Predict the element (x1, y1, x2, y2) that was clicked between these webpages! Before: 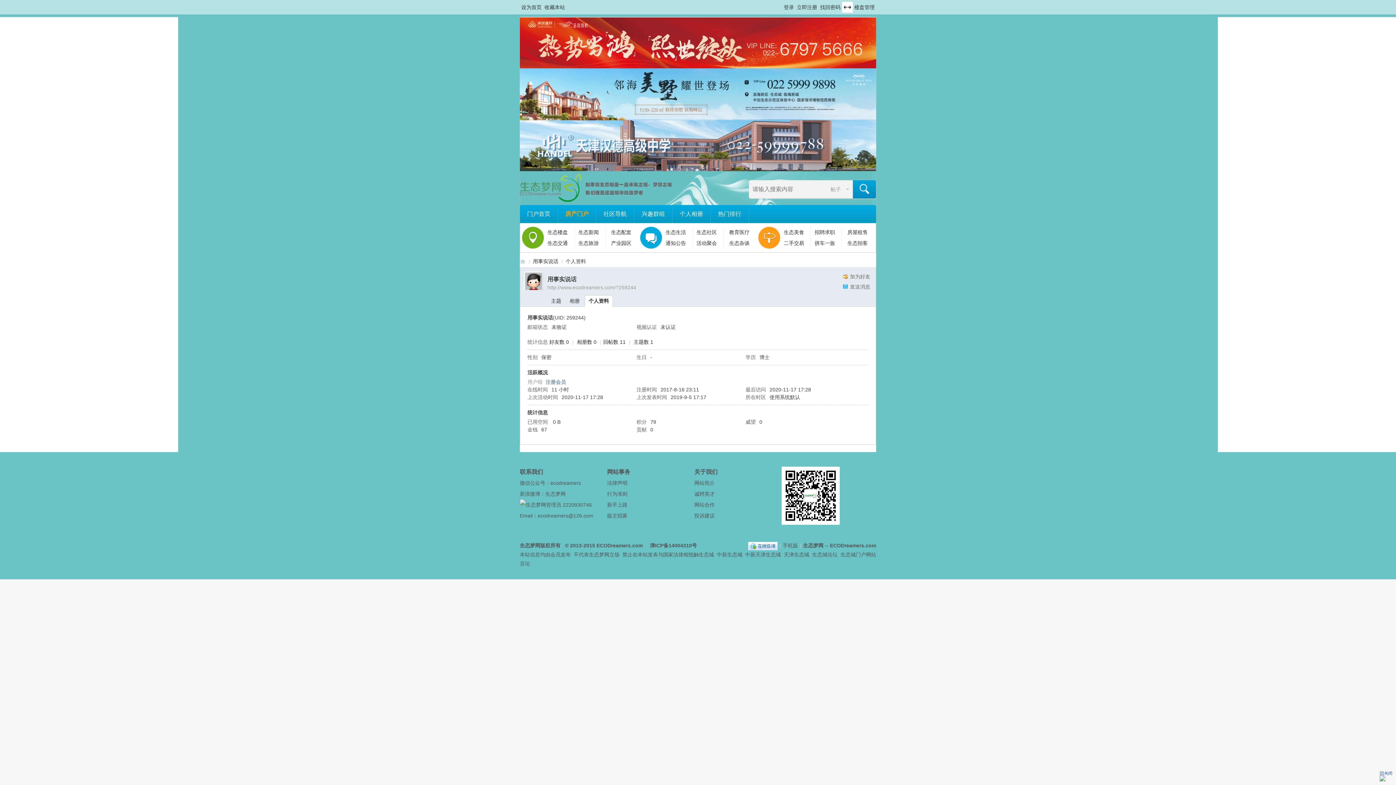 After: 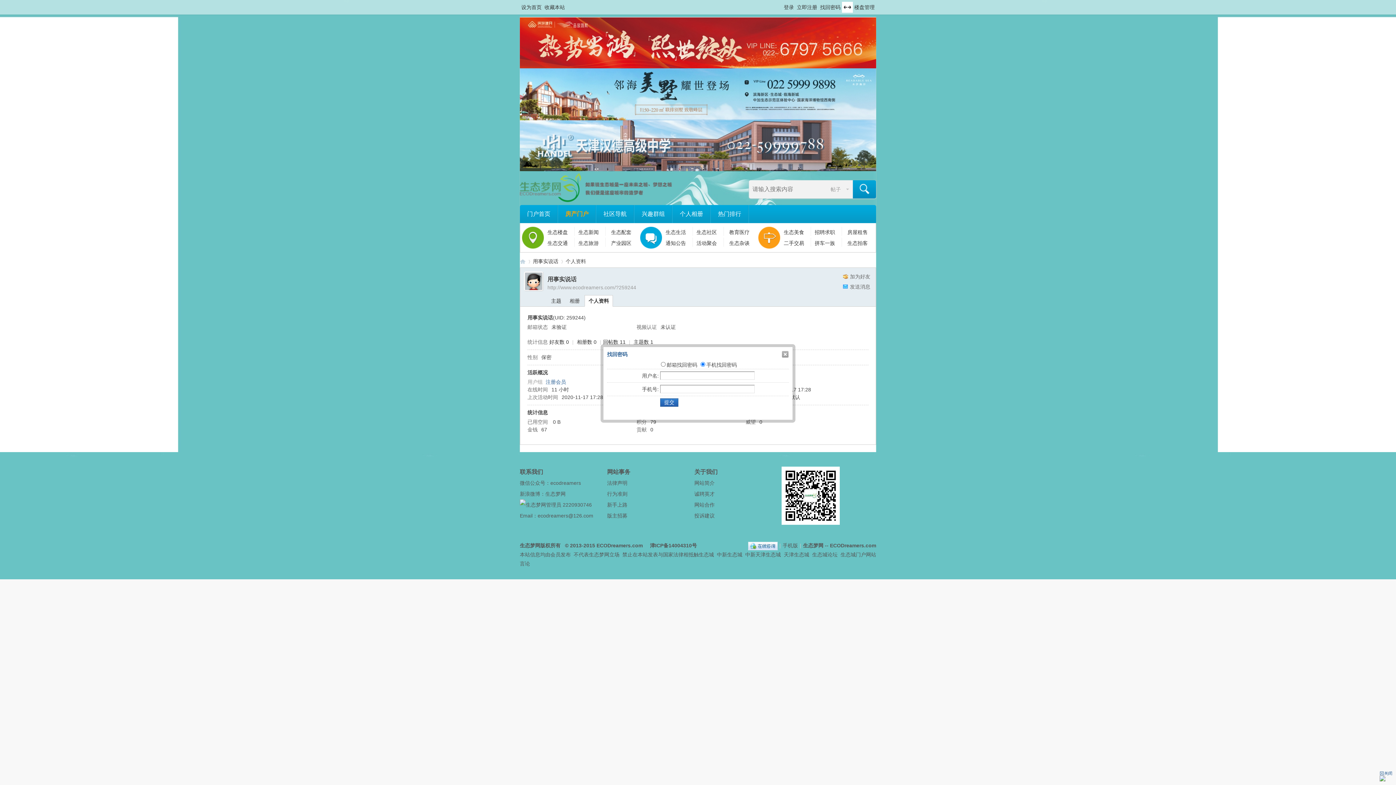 Action: label:  找回密码  bbox: (818, 0, 842, 12)